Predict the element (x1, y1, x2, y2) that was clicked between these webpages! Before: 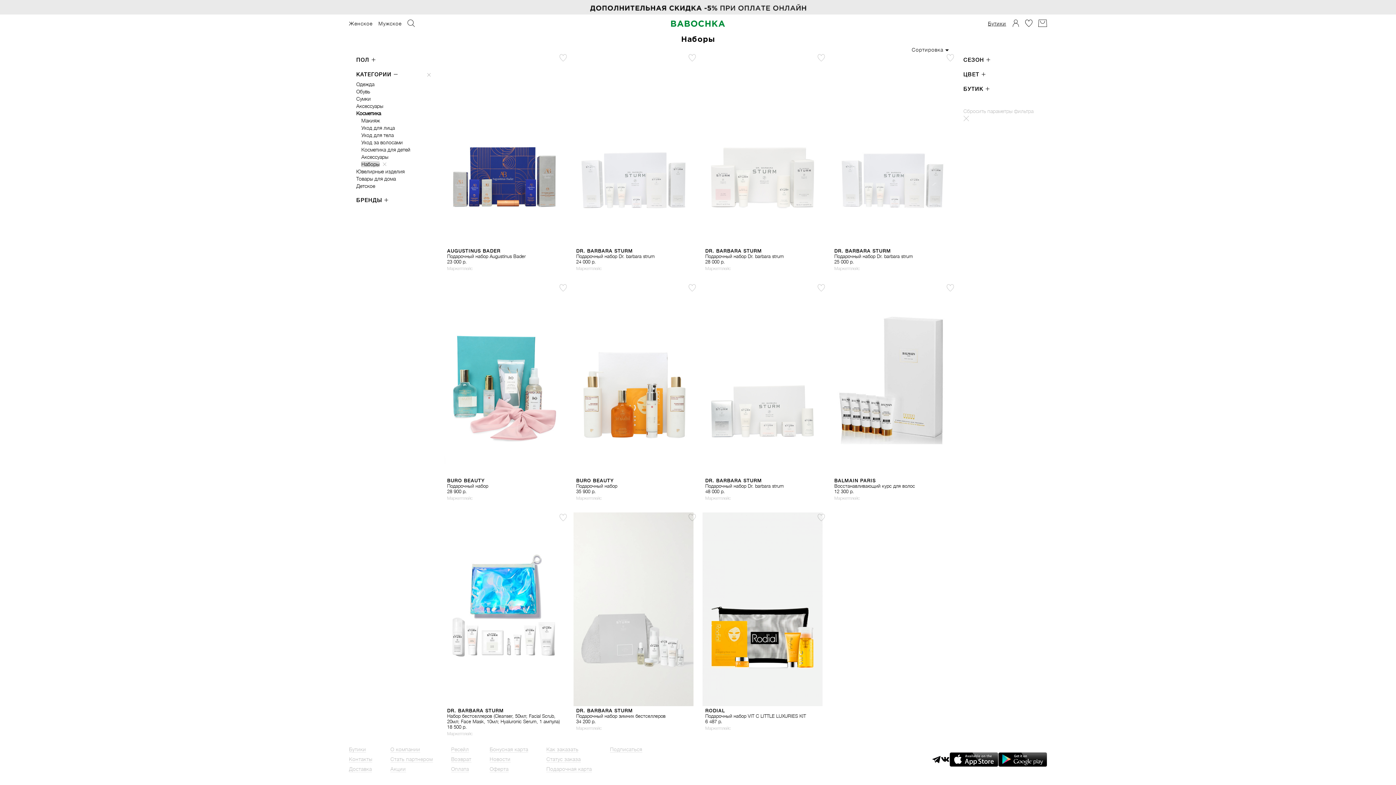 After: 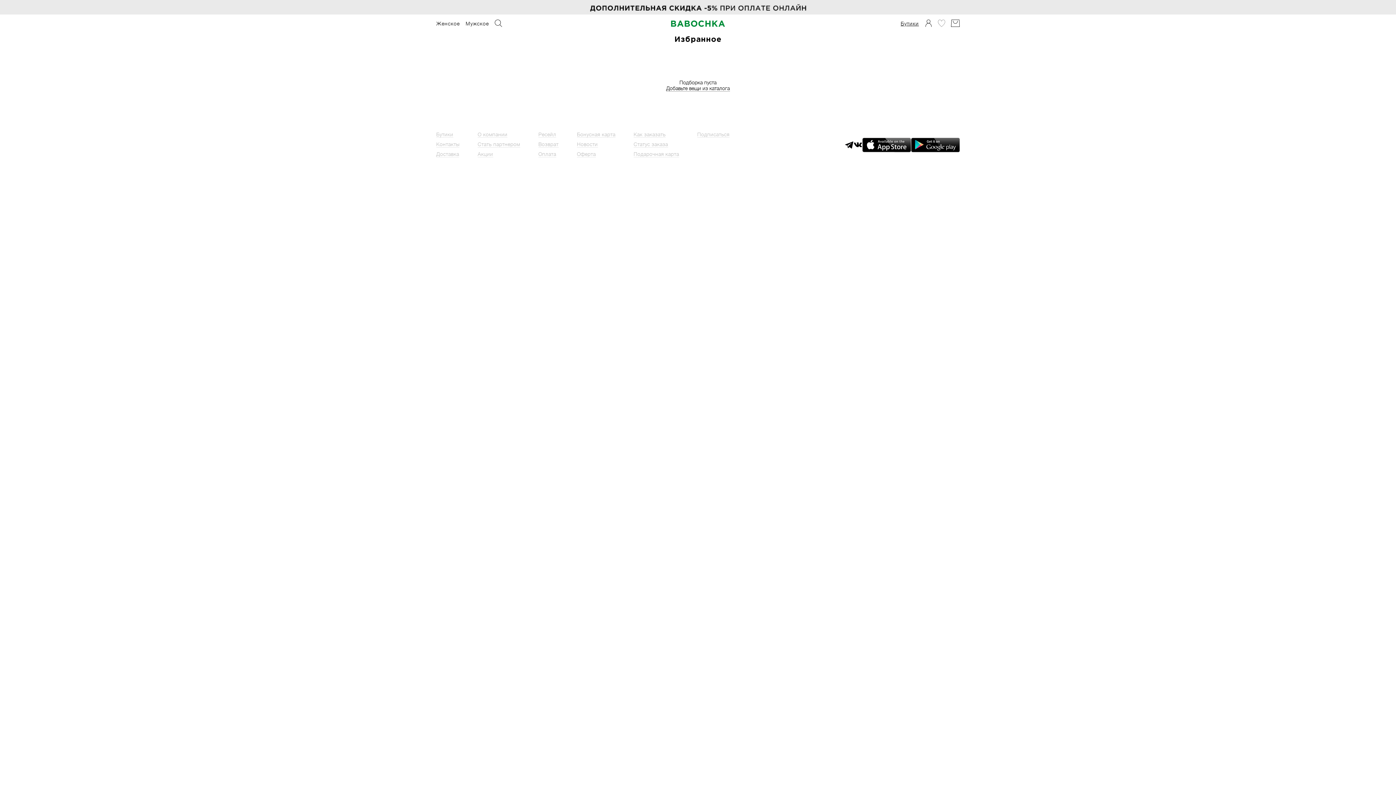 Action: label: Избранное bbox: (1025, 22, 1032, 27)